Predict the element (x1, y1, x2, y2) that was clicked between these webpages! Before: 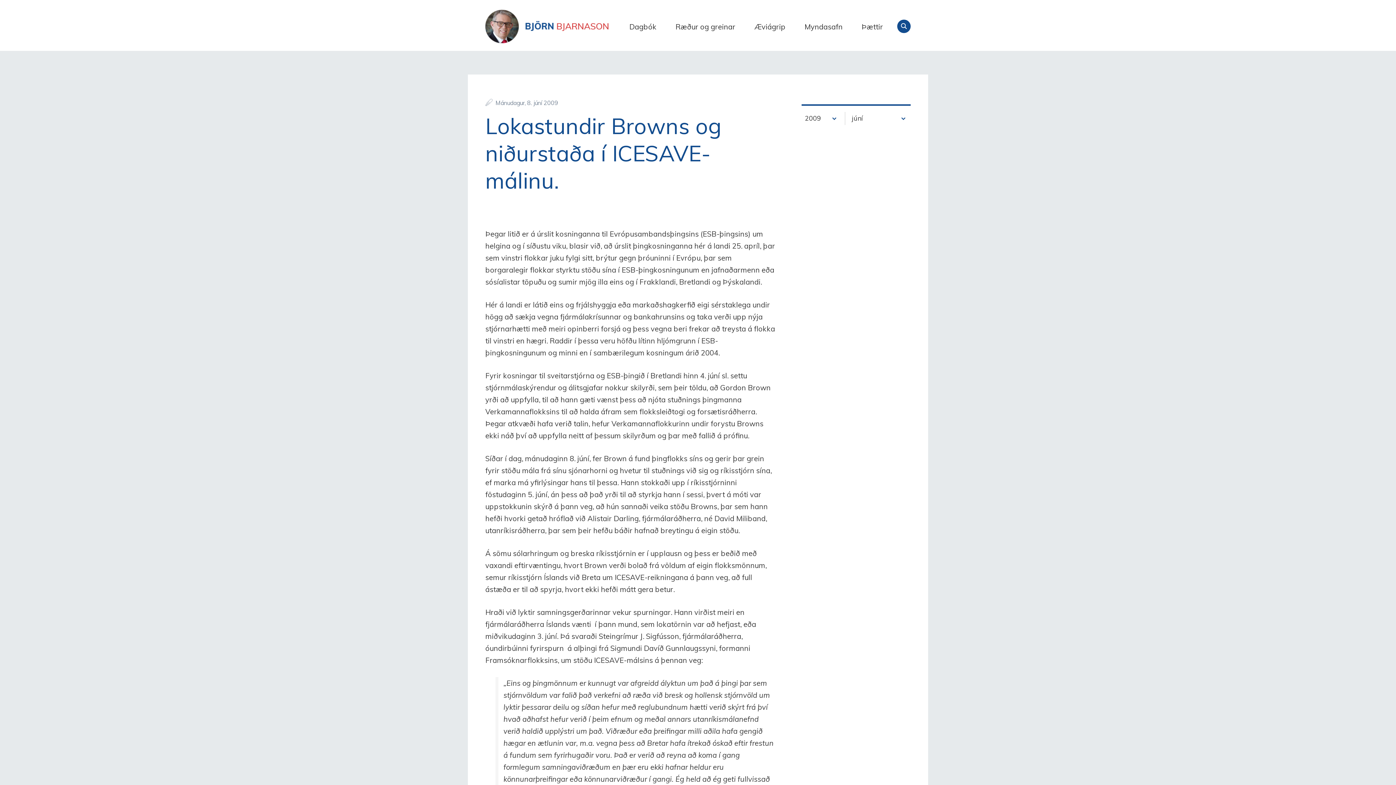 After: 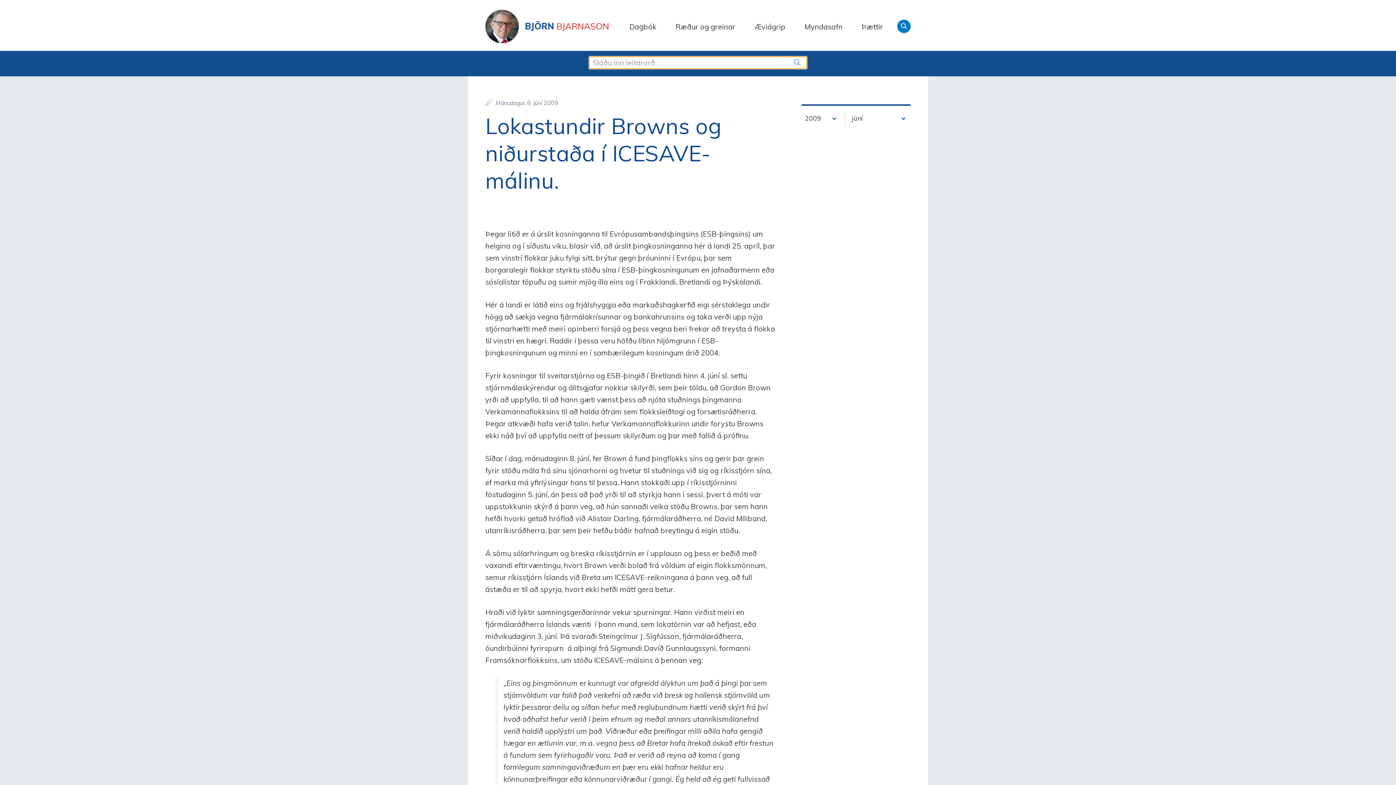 Action: bbox: (897, 19, 910, 33) label: Leita